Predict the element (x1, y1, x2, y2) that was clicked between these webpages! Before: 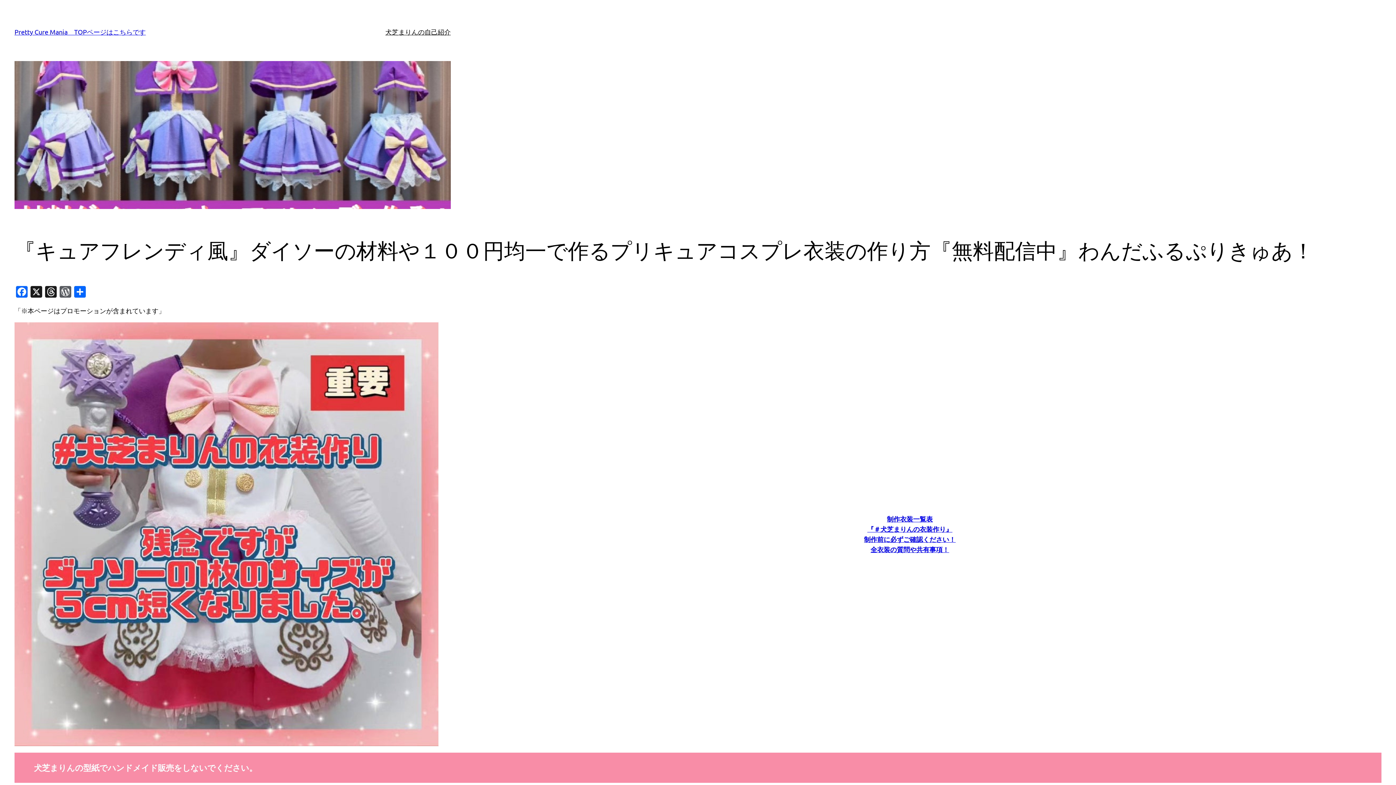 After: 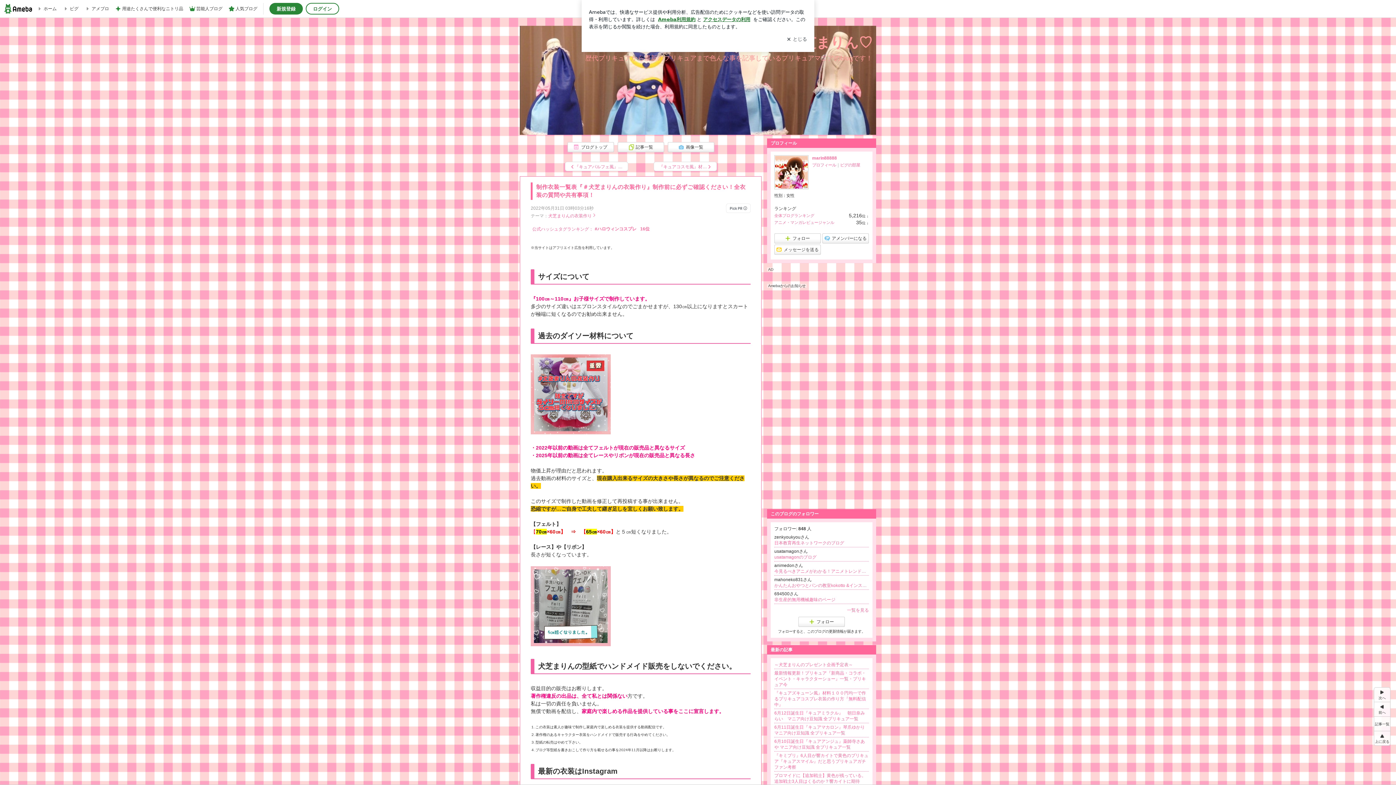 Action: bbox: (864, 535, 955, 543) label: 制作前に必ずご確認ください！